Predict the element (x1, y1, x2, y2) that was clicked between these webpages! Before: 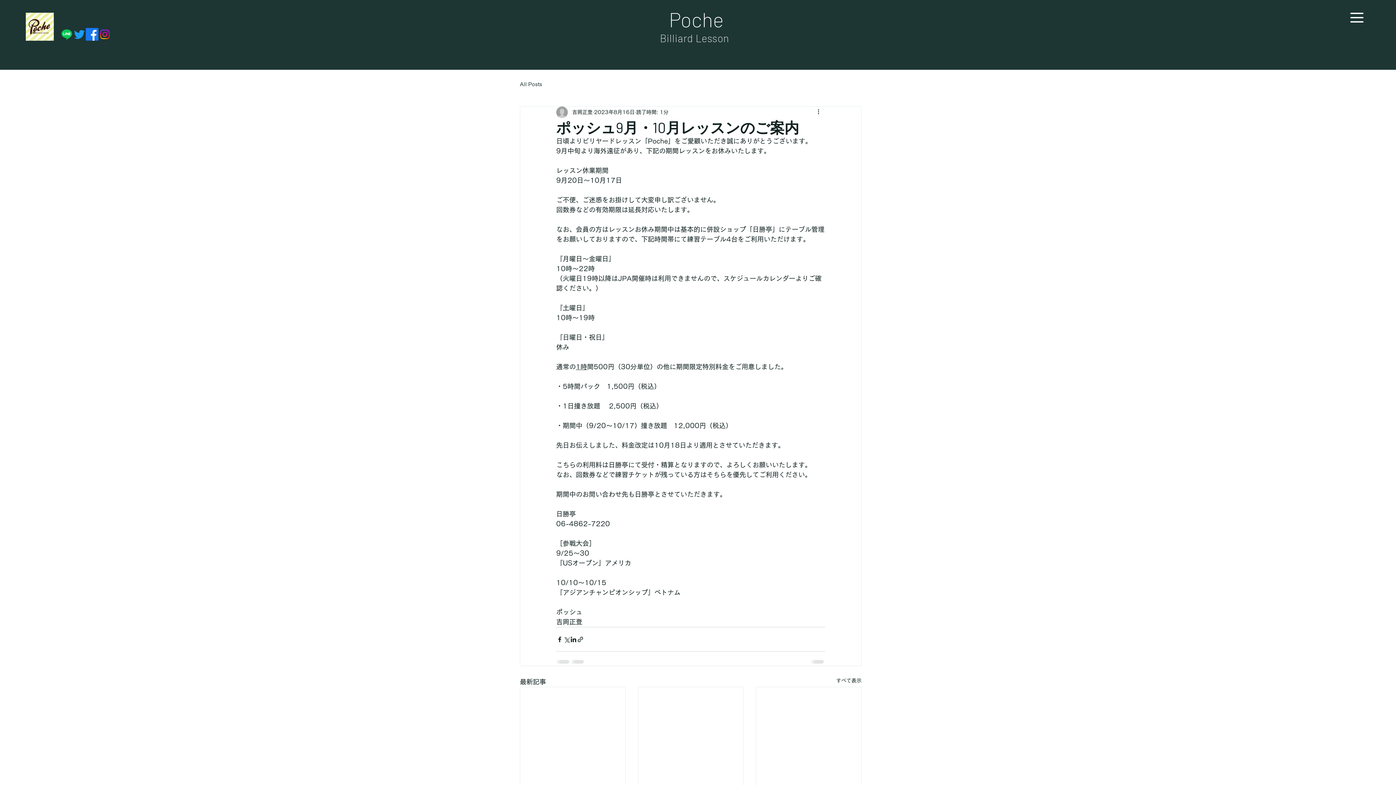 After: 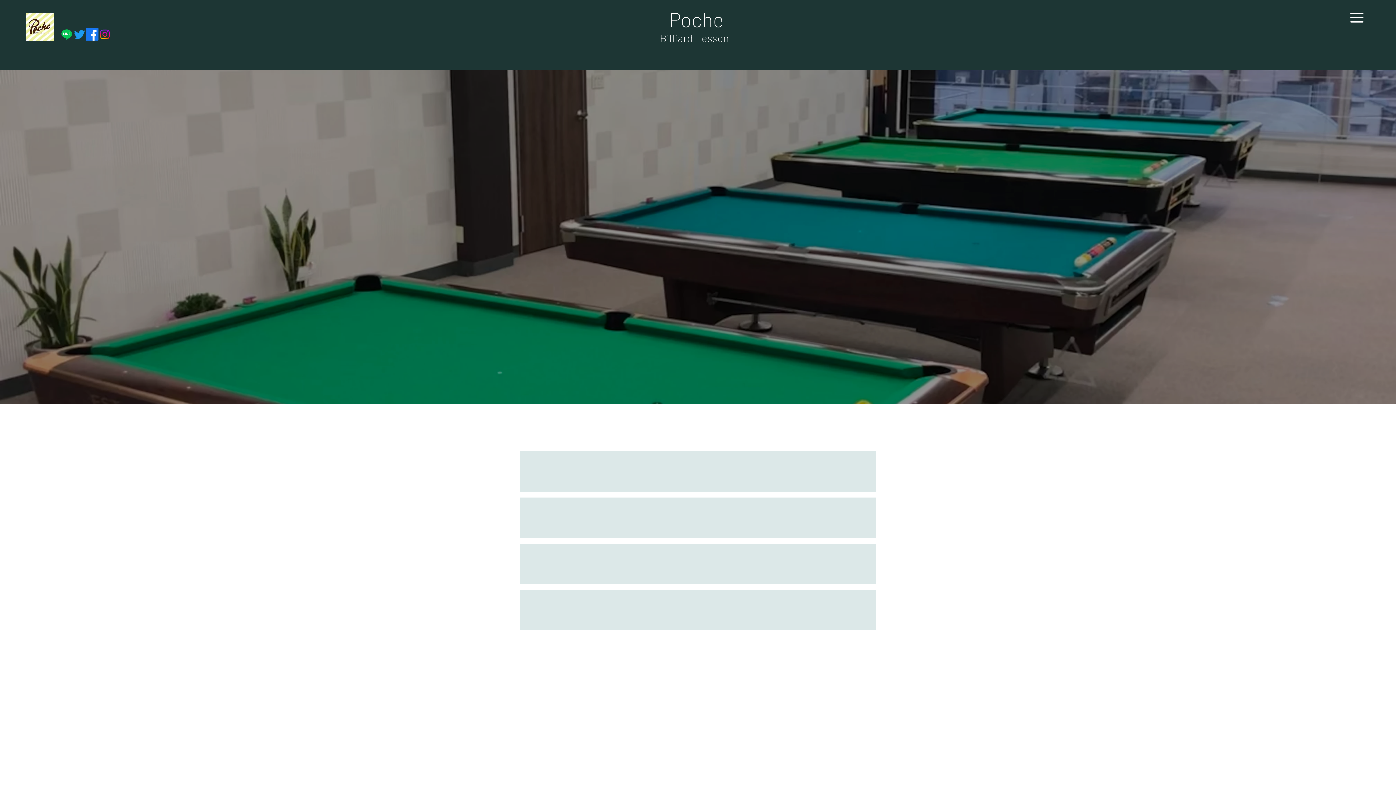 Action: label: Billiard Lesson bbox: (660, 31, 729, 44)